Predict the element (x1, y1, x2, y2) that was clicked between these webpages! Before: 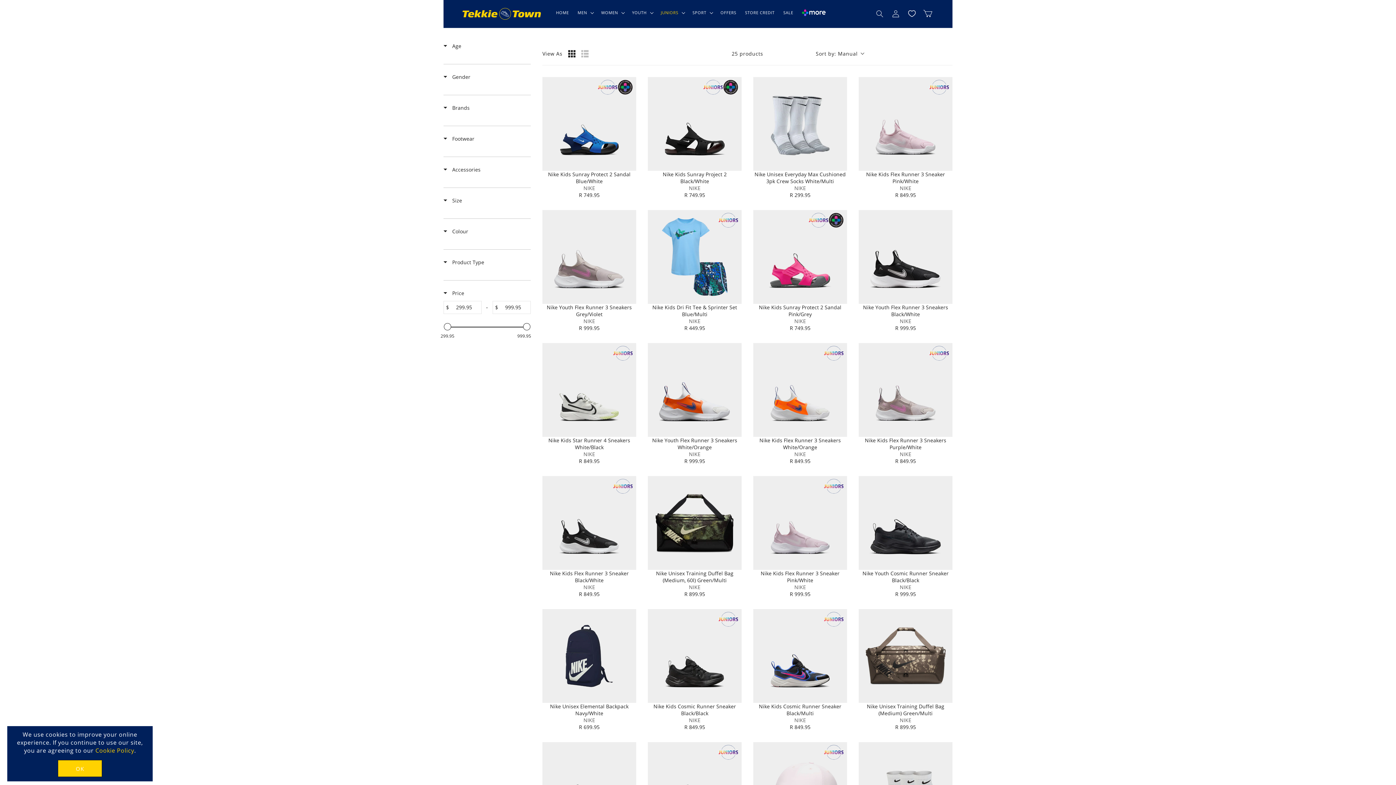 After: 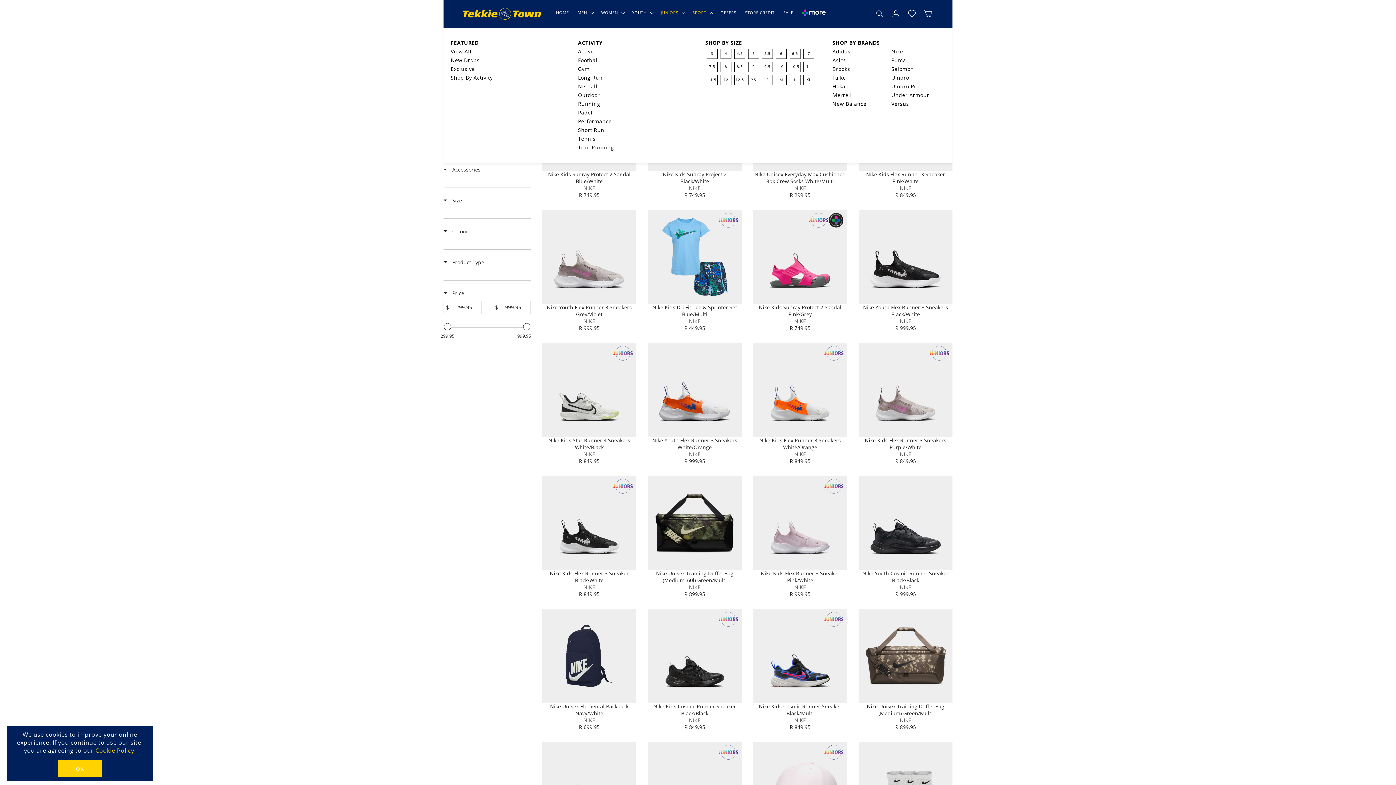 Action: bbox: (688, 5, 716, 19) label: SPORT